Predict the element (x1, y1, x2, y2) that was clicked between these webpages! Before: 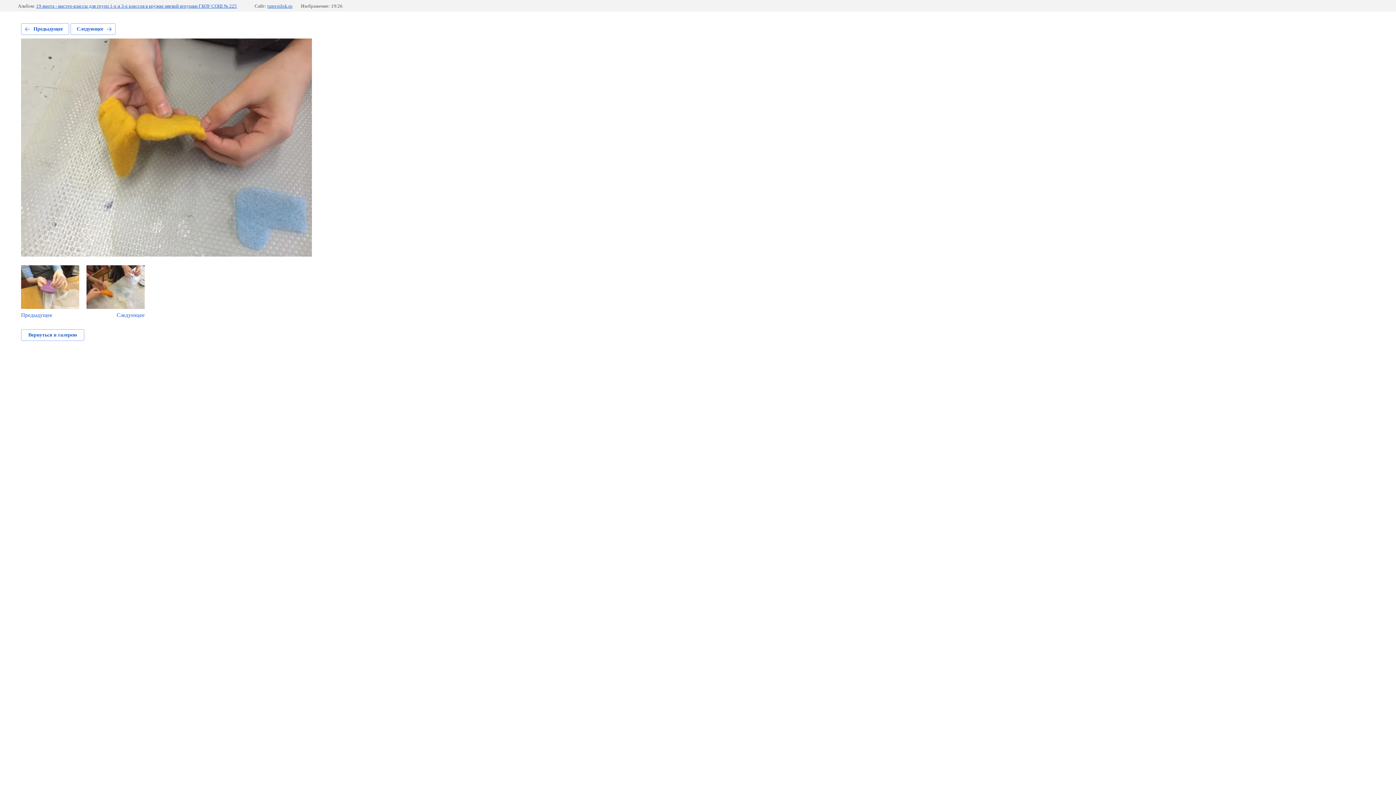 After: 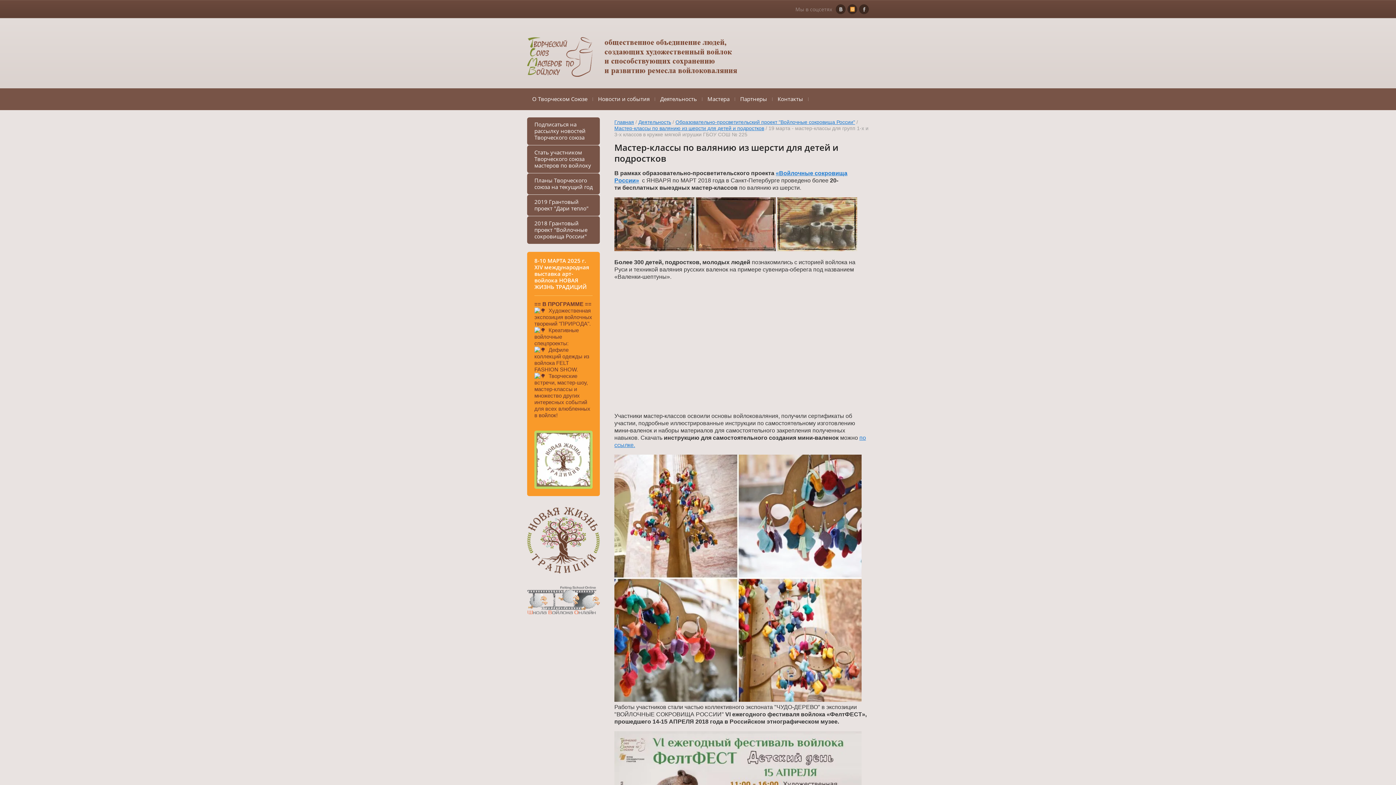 Action: label: 19 марта - мастер-классы для групп 1-х и 3-х классов в кружке мягкой игрушки ГБОУ СОШ № 225 bbox: (36, 3, 236, 8)